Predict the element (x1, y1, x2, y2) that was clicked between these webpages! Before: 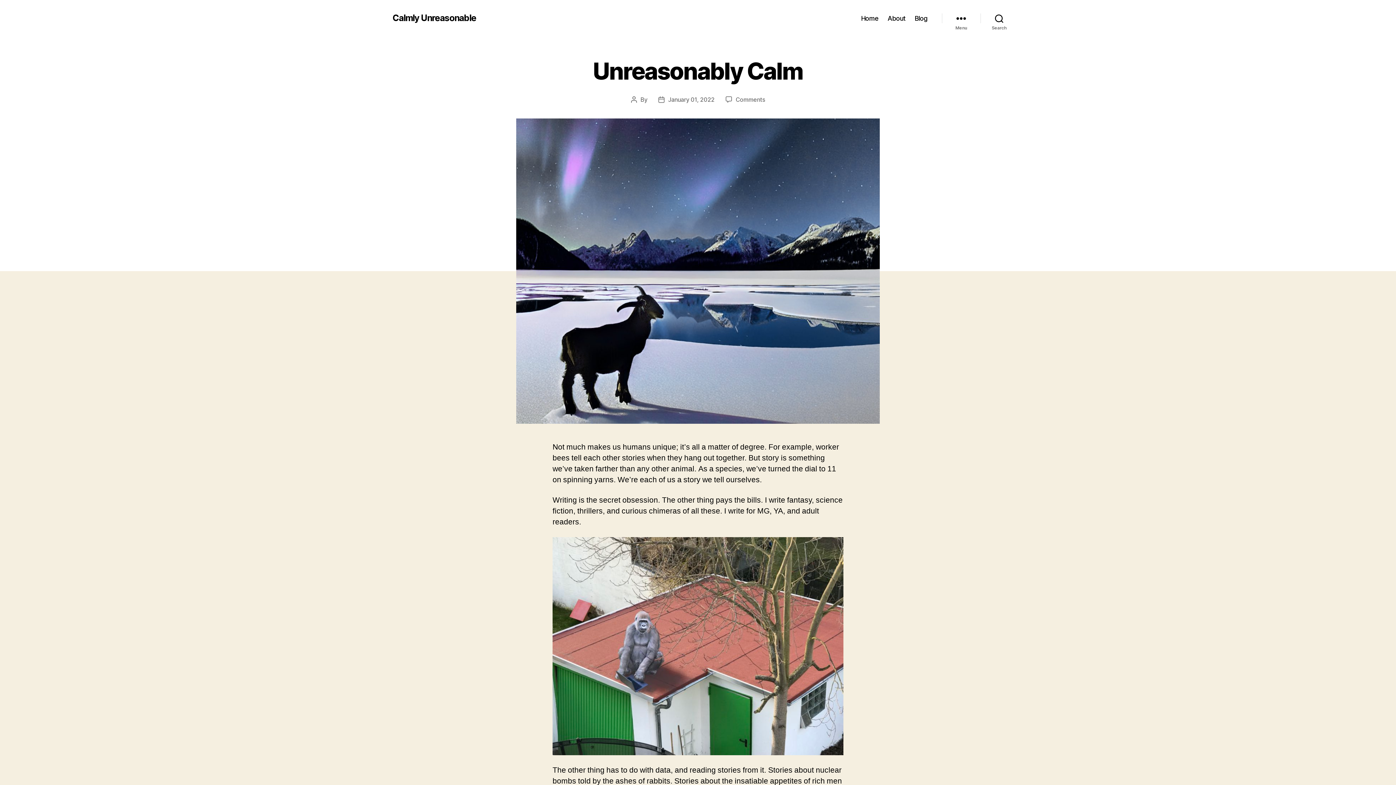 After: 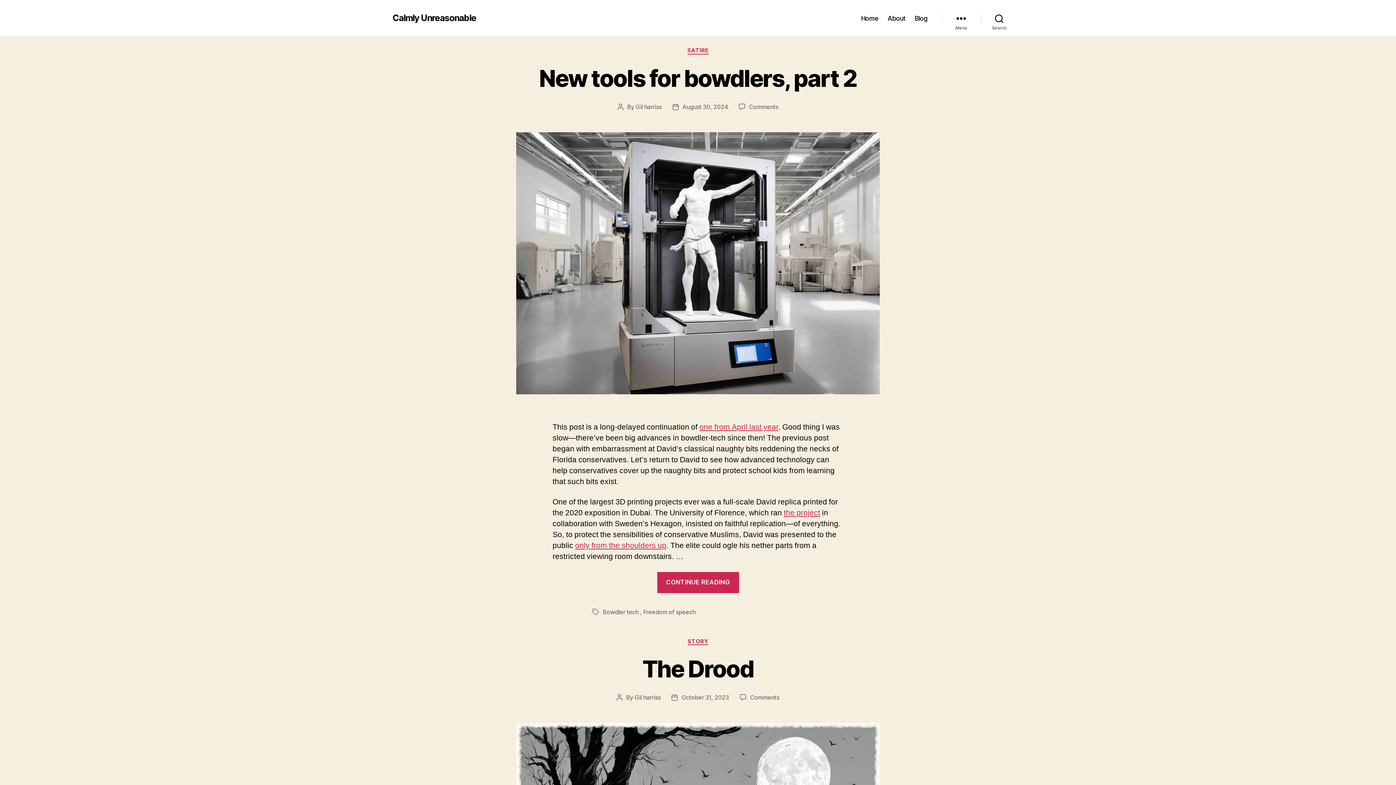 Action: label: Blog bbox: (914, 14, 927, 22)